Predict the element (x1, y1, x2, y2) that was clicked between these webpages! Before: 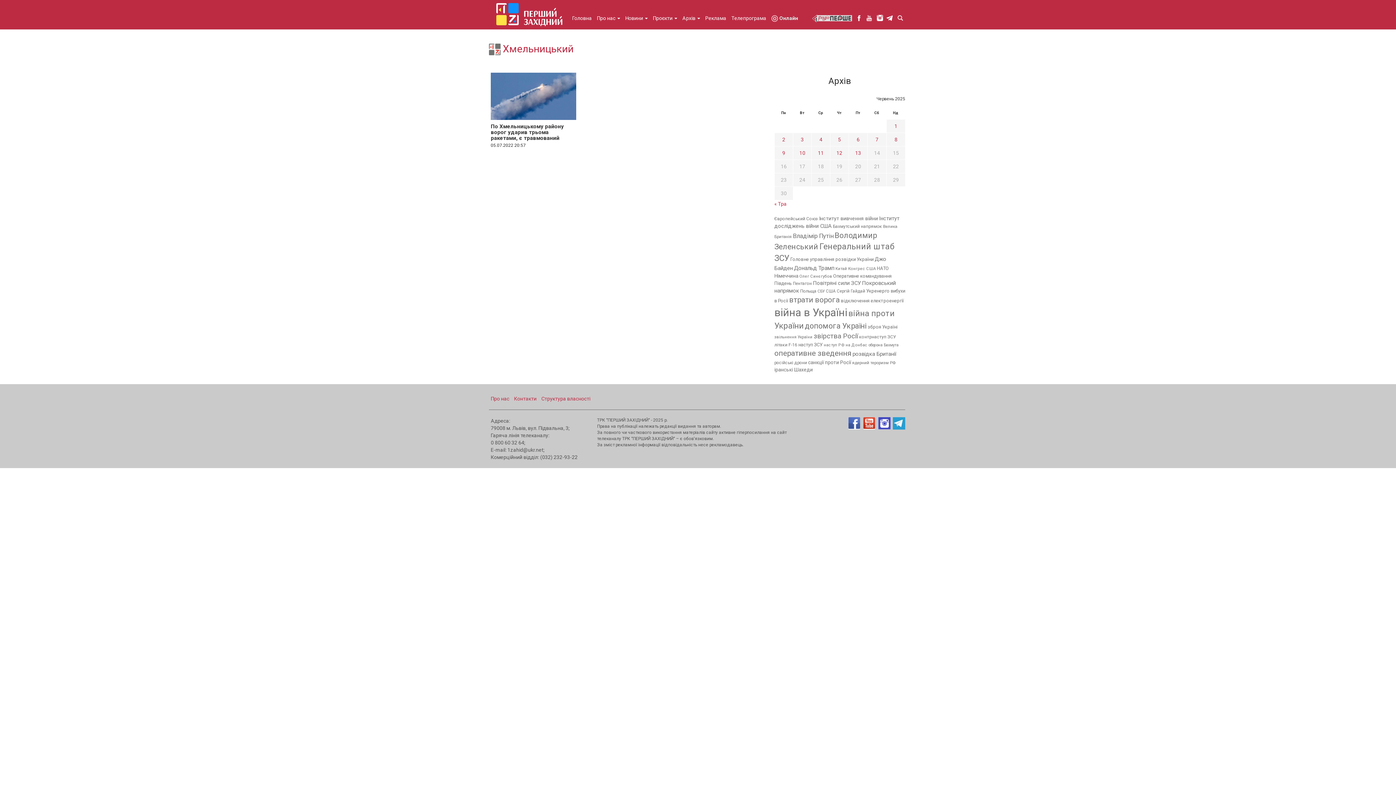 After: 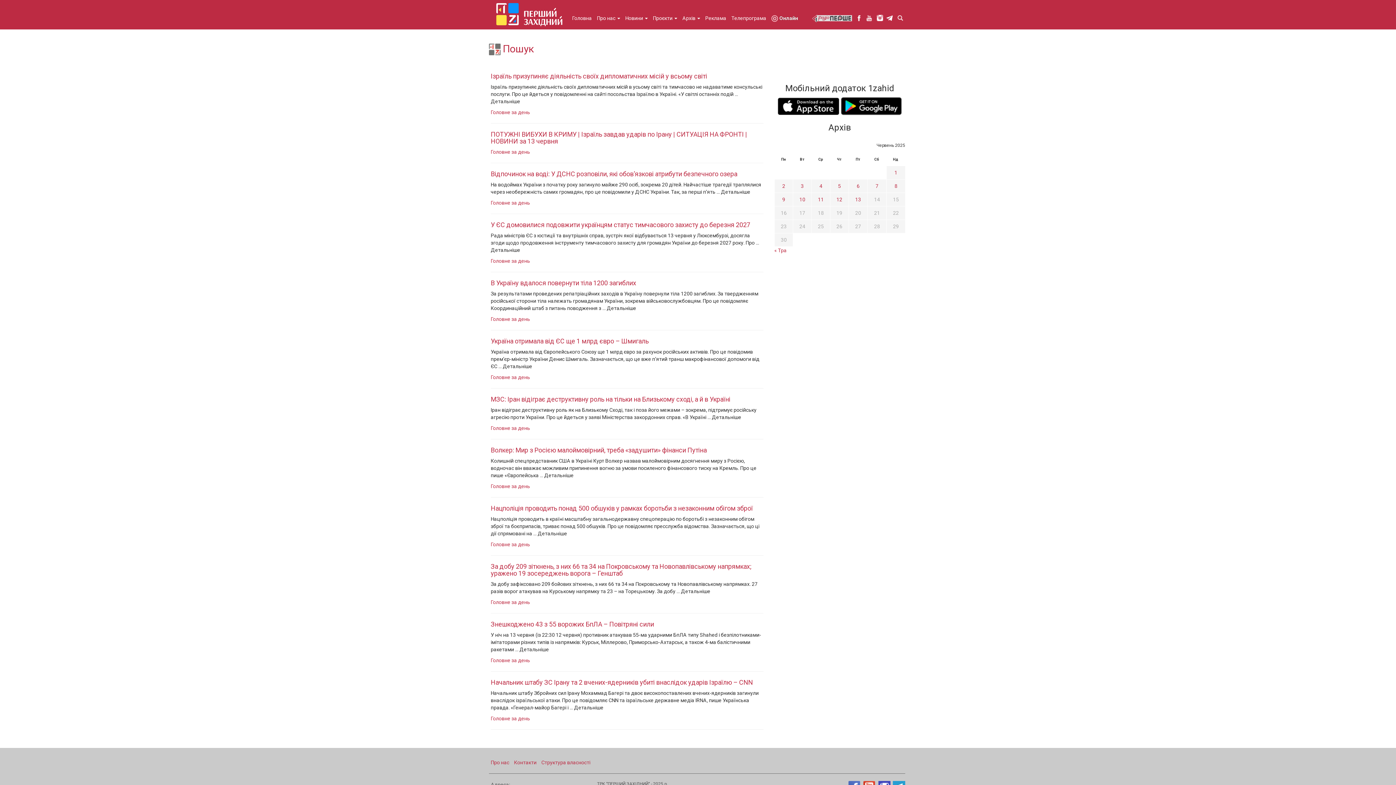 Action: label: пошук bbox: (895, 12, 905, 22)